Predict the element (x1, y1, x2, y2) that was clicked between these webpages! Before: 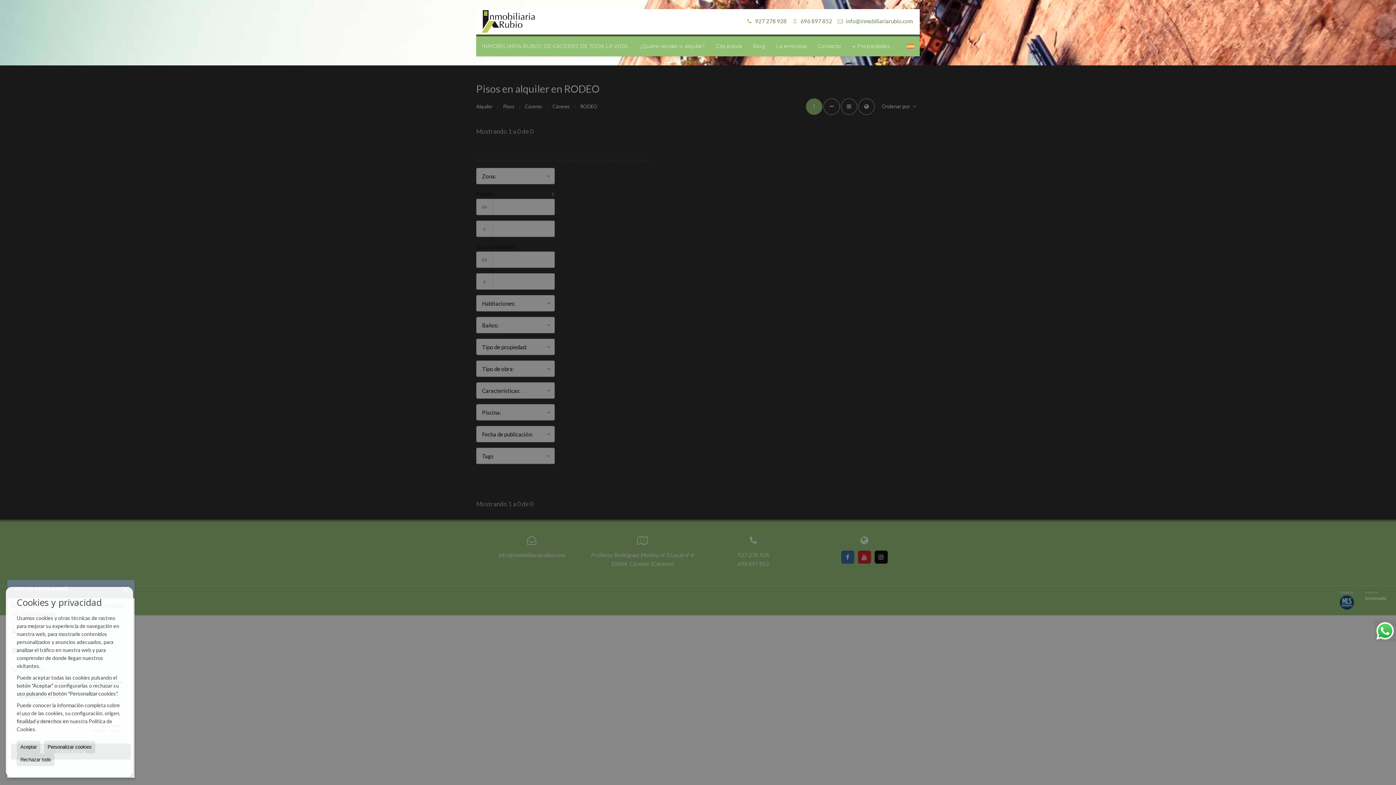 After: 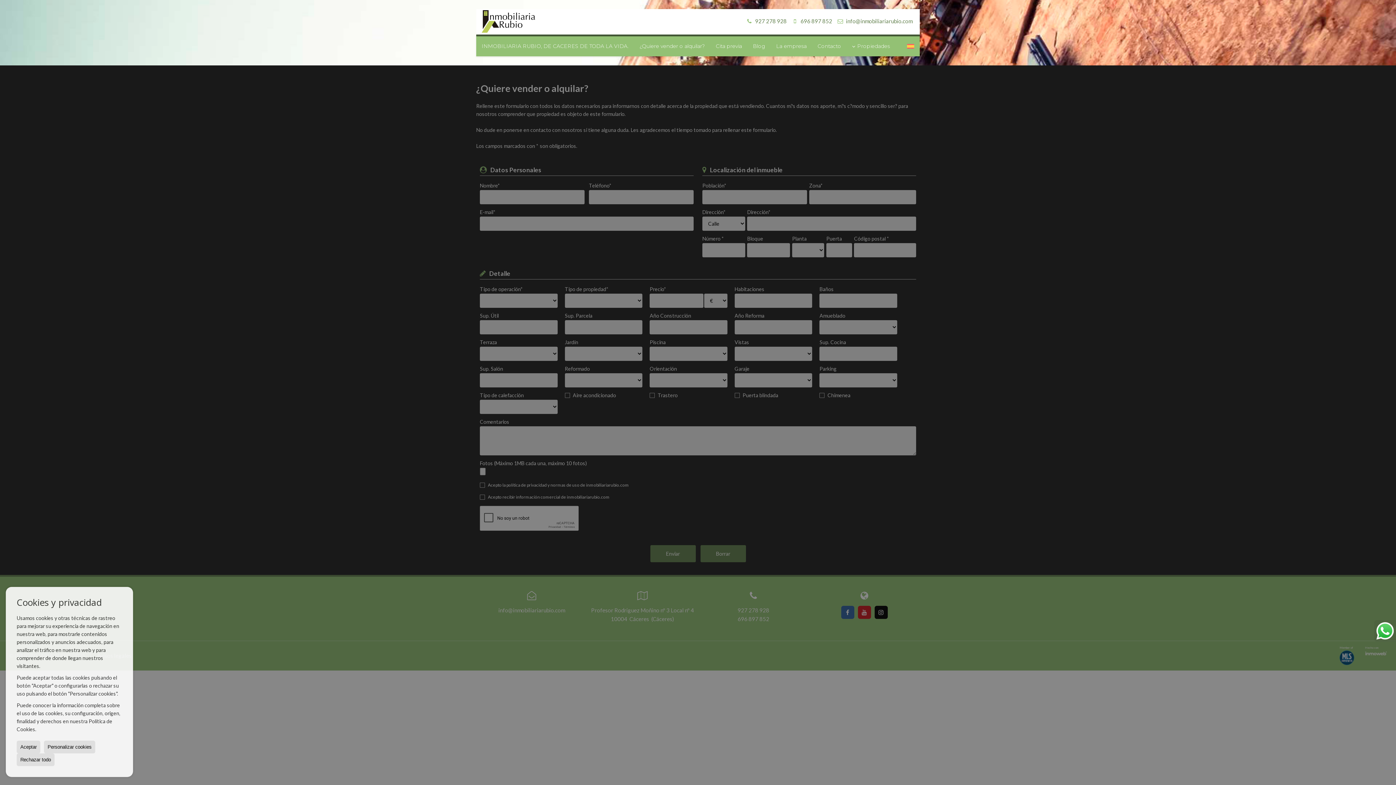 Action: bbox: (634, 36, 710, 56) label: ¿Quiere vender o alquilar?